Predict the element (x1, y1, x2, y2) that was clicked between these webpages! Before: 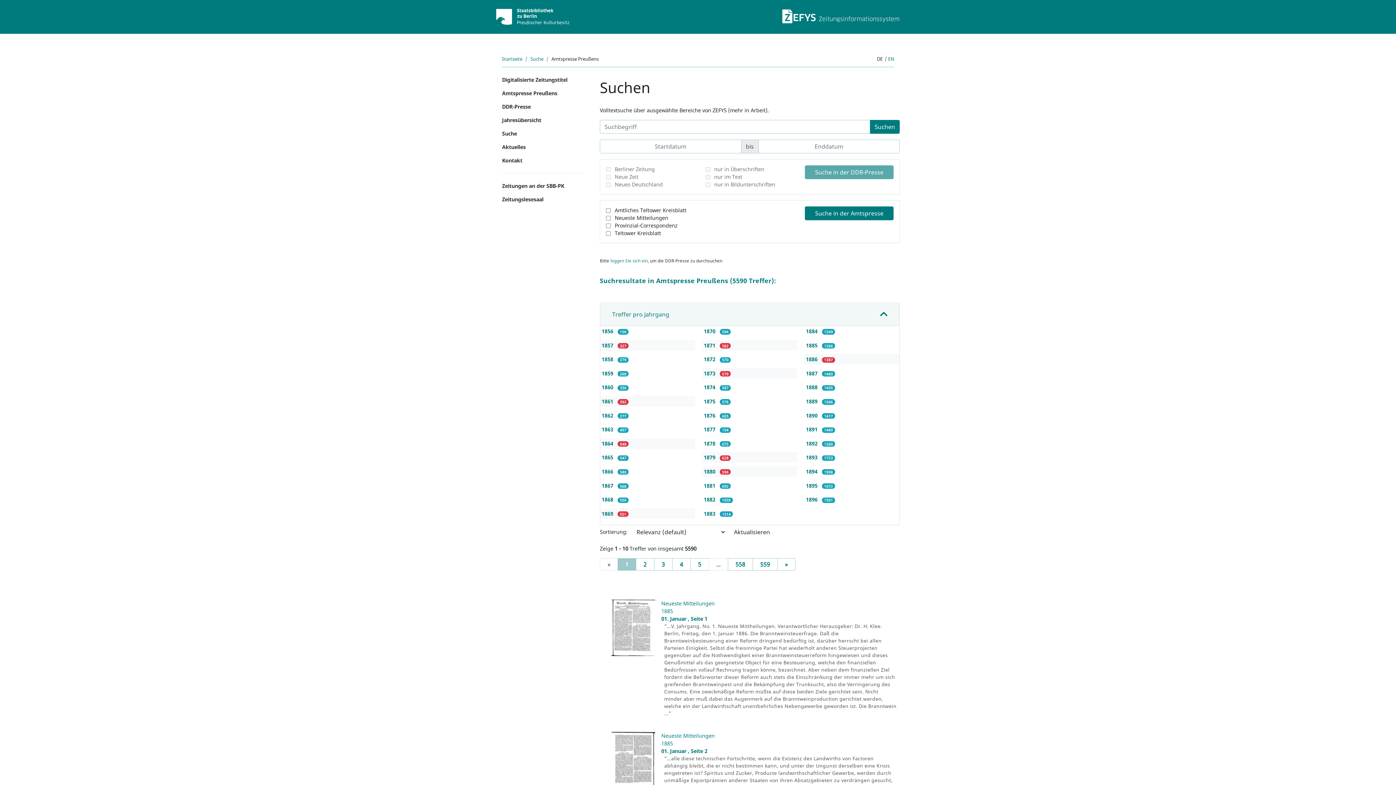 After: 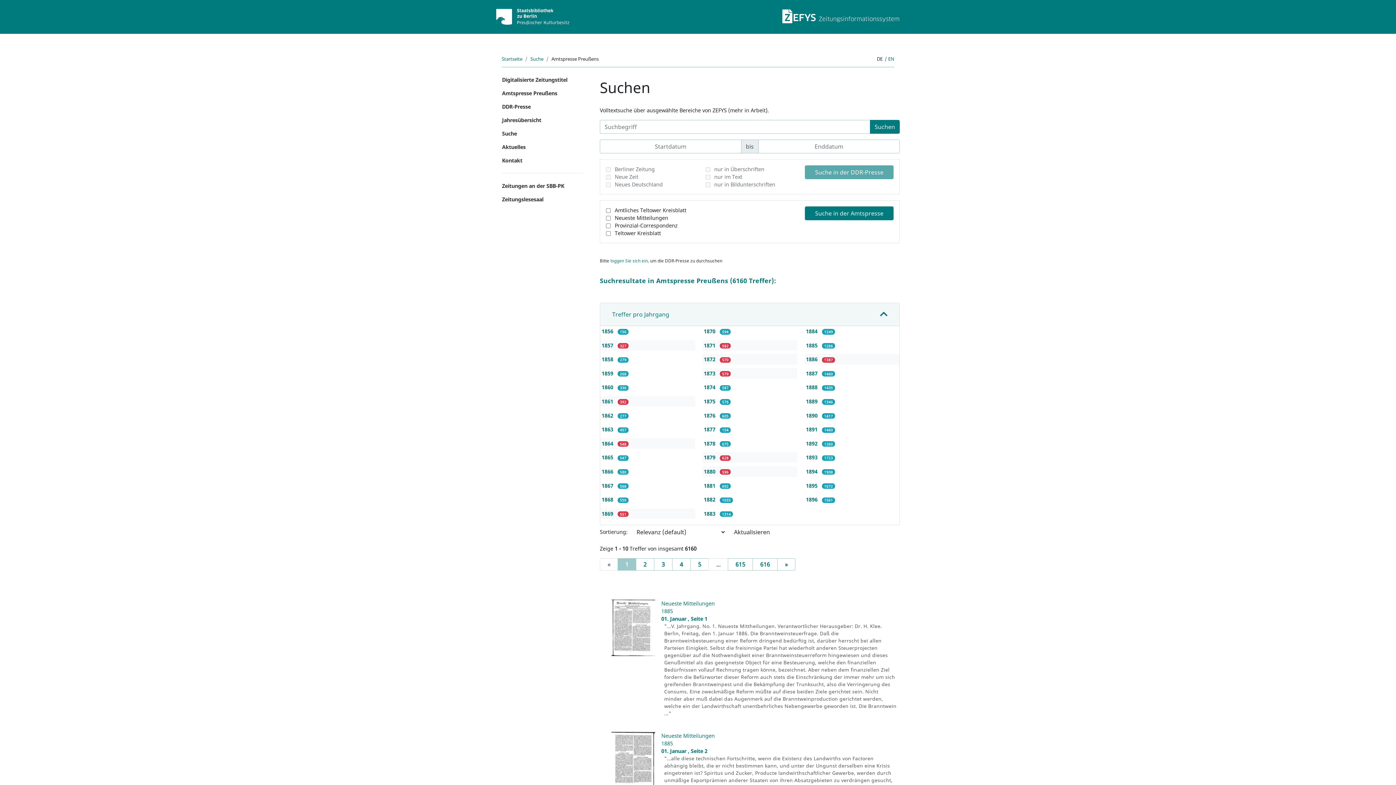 Action: bbox: (704, 356, 717, 362) label: 1872 